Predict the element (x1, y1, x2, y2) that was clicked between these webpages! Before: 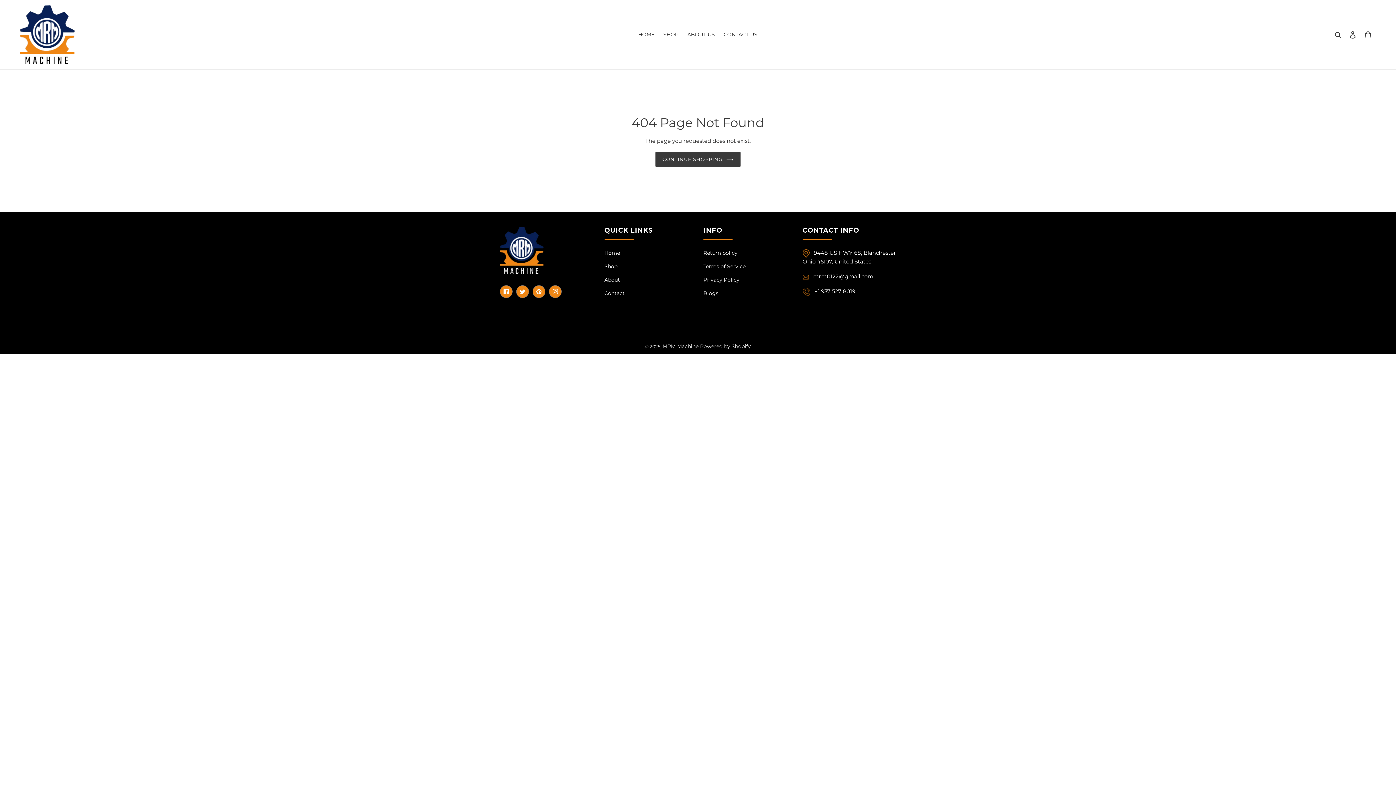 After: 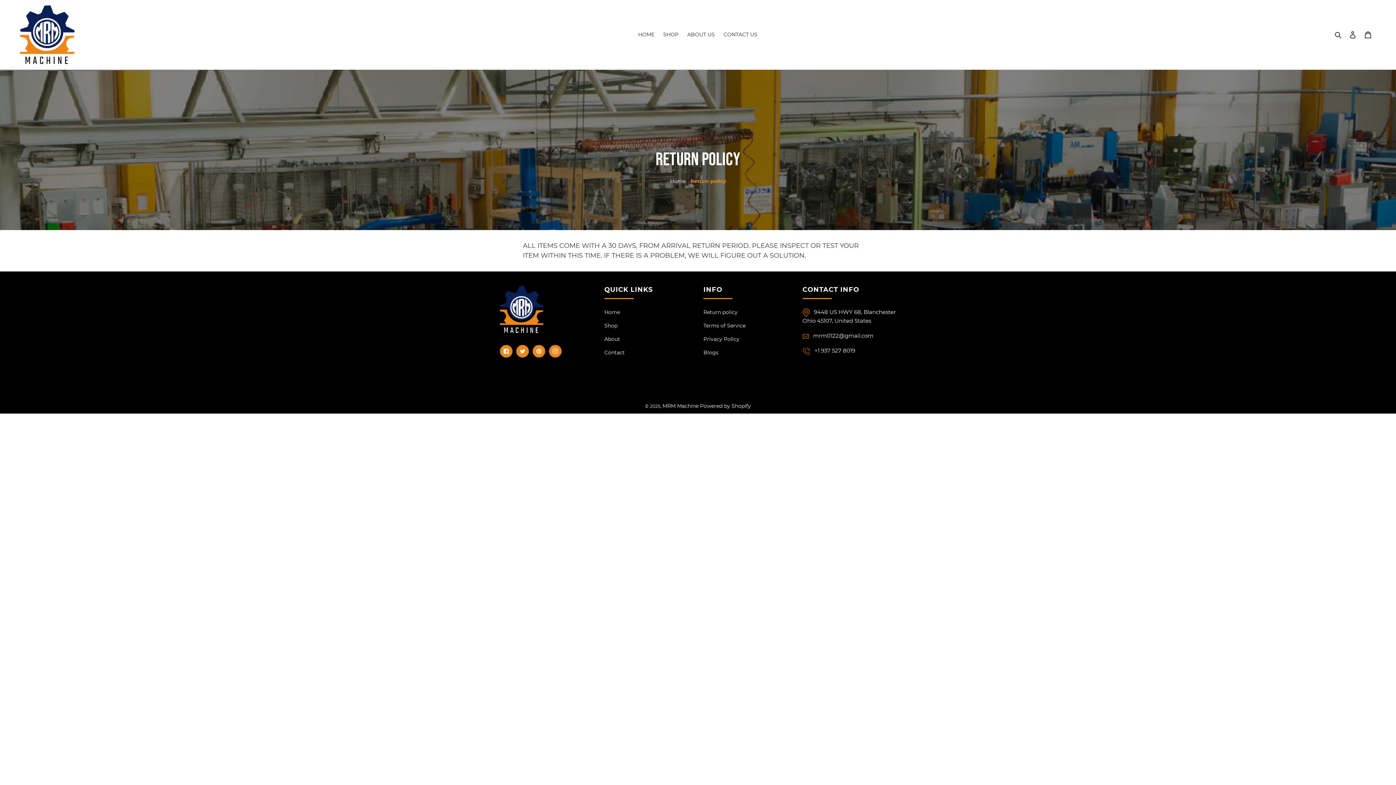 Action: label: Return policy bbox: (703, 249, 737, 256)